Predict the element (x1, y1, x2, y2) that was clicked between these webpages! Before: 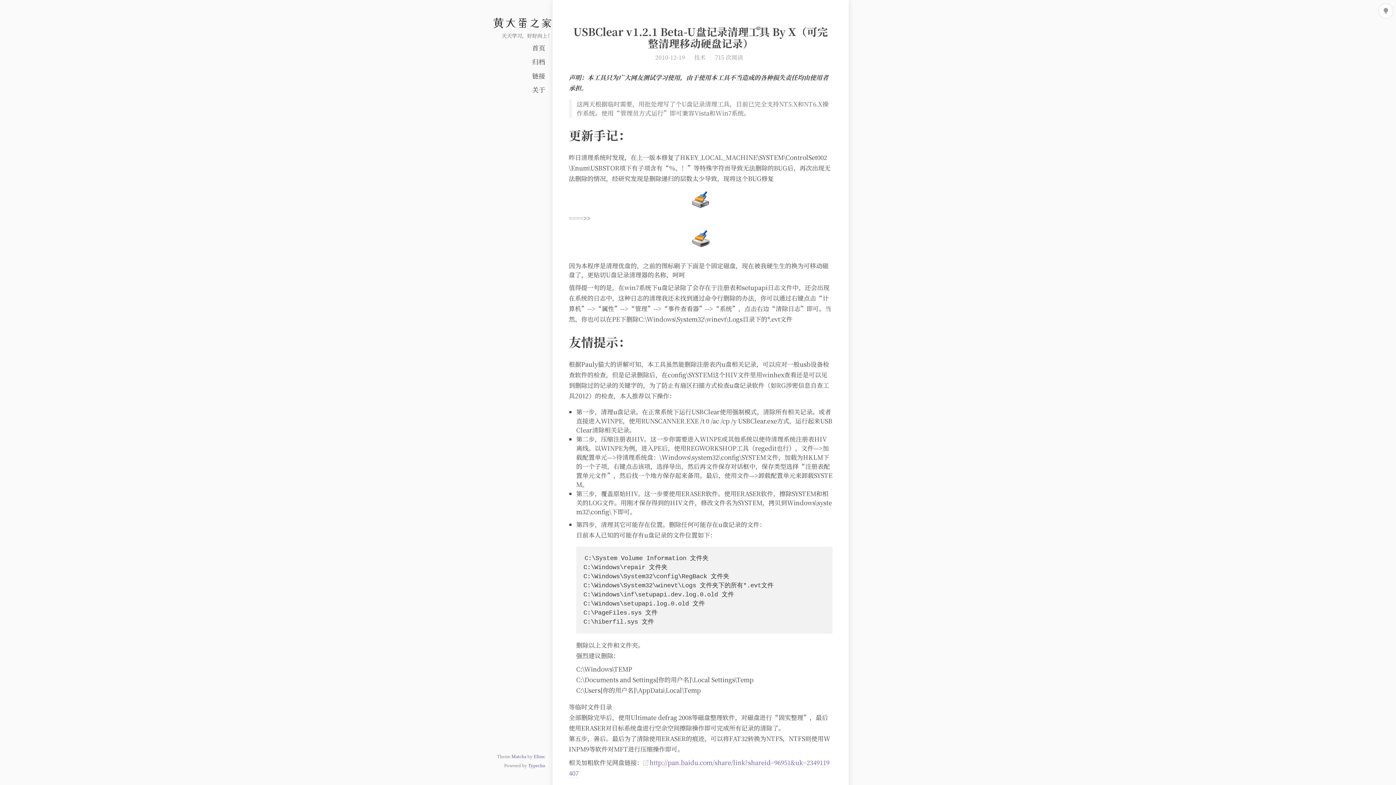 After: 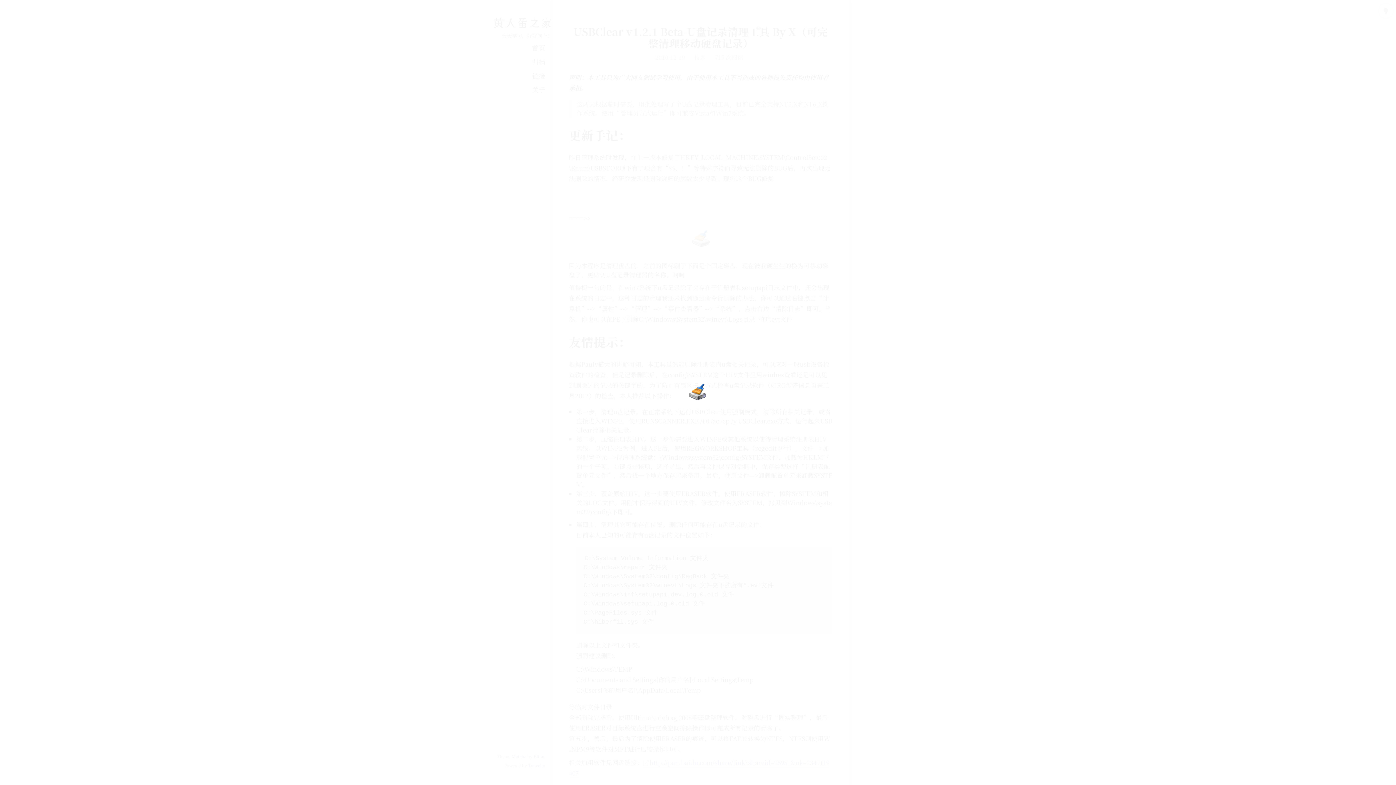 Action: bbox: (569, 190, 832, 207)